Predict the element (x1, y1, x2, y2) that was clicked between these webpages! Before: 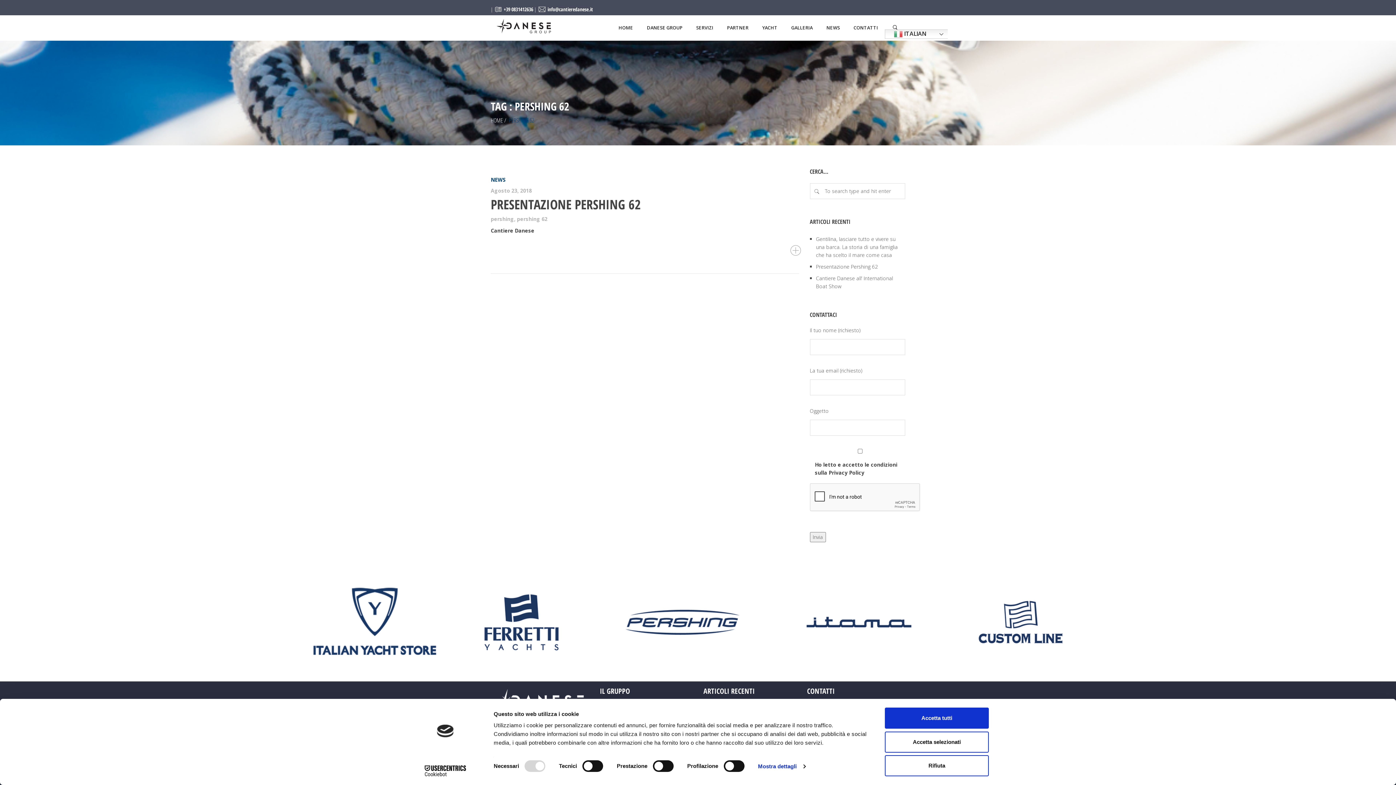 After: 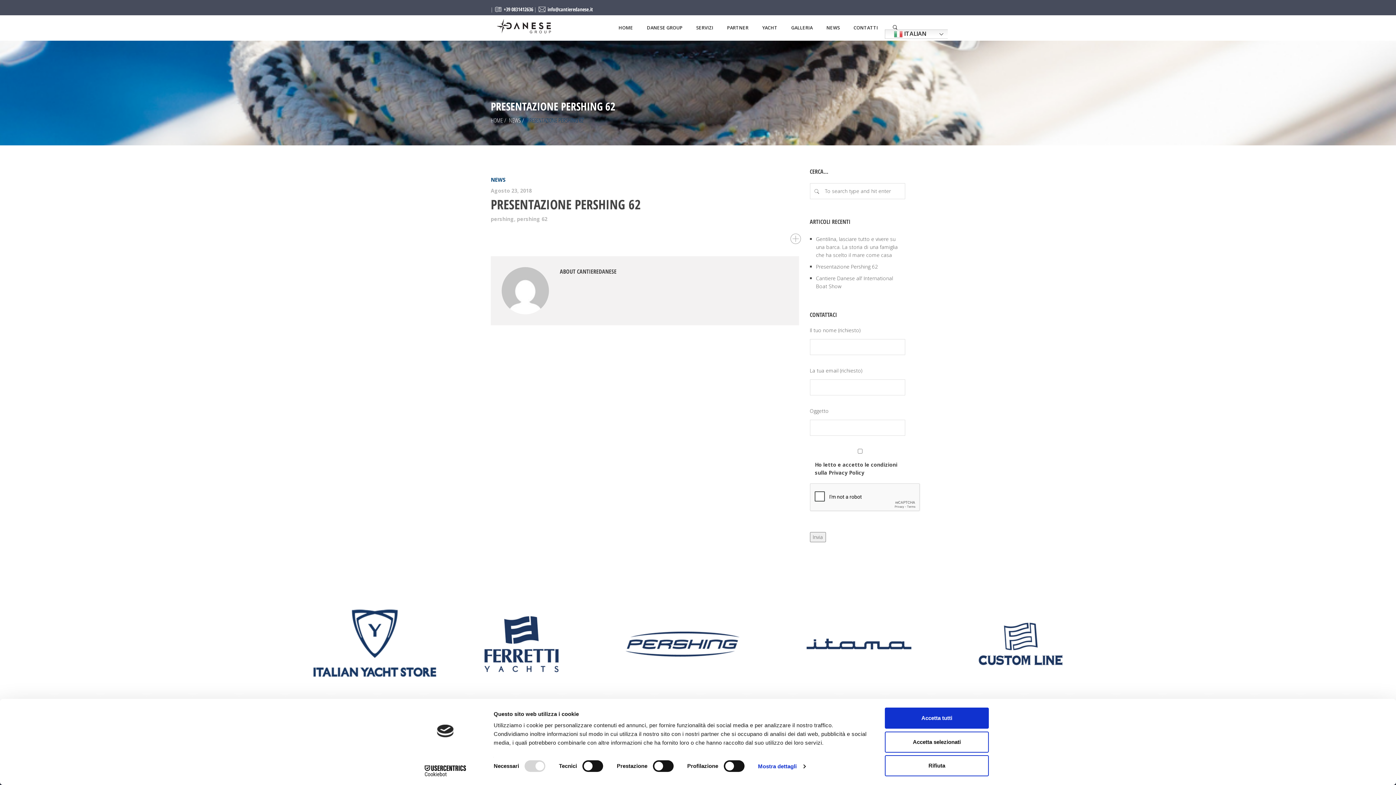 Action: bbox: (490, 195, 641, 213) label: PRESENTAZIONE PERSHING 62